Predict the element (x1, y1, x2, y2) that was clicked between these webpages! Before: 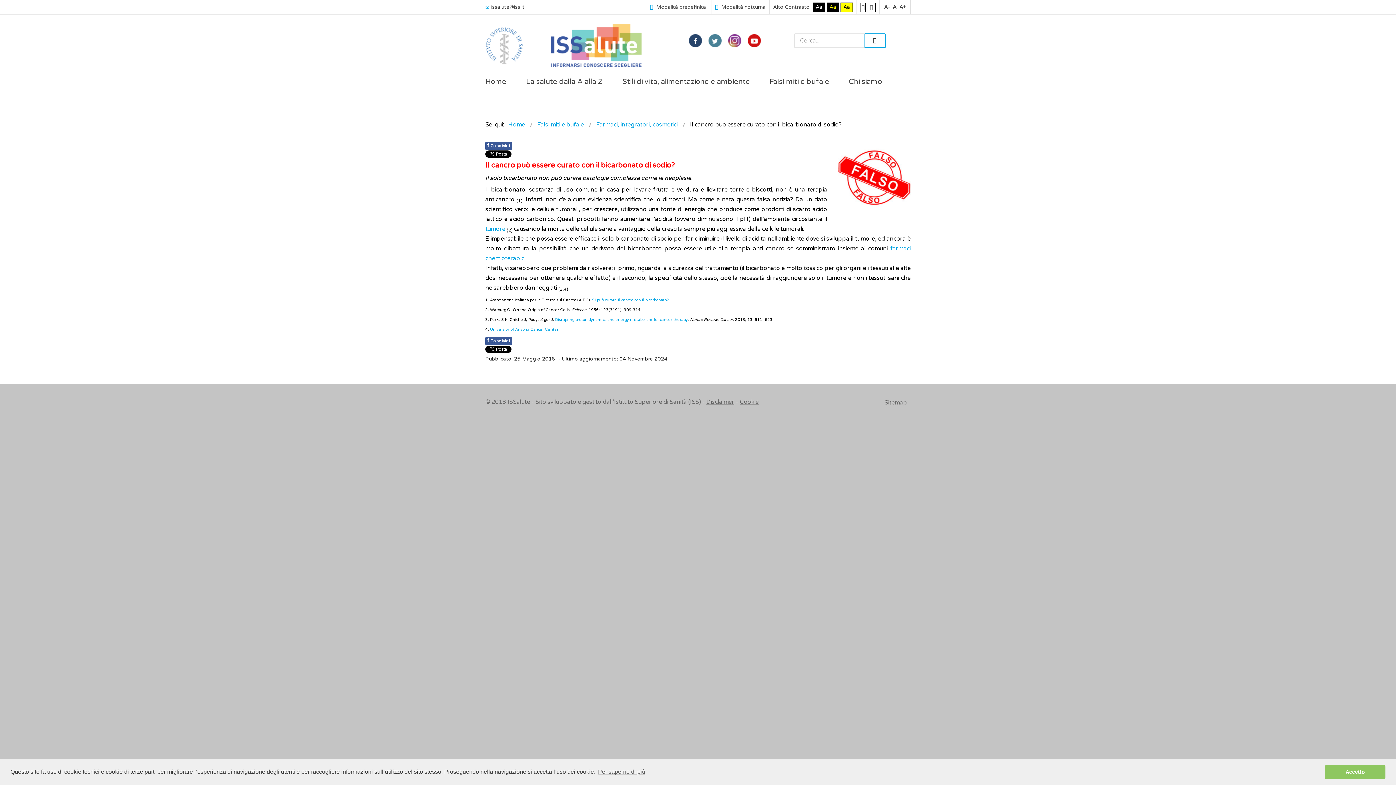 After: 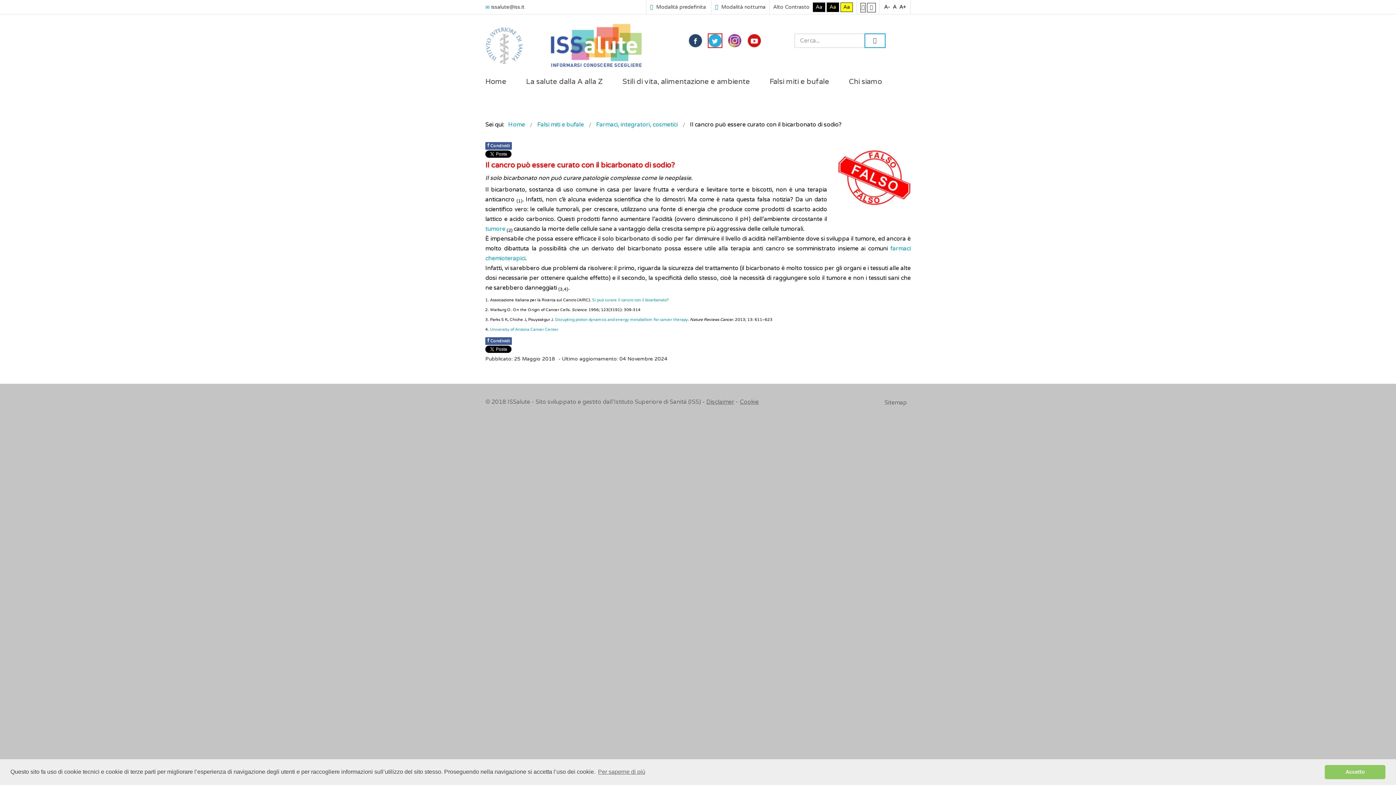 Action: bbox: (708, 33, 722, 48) label: twitter